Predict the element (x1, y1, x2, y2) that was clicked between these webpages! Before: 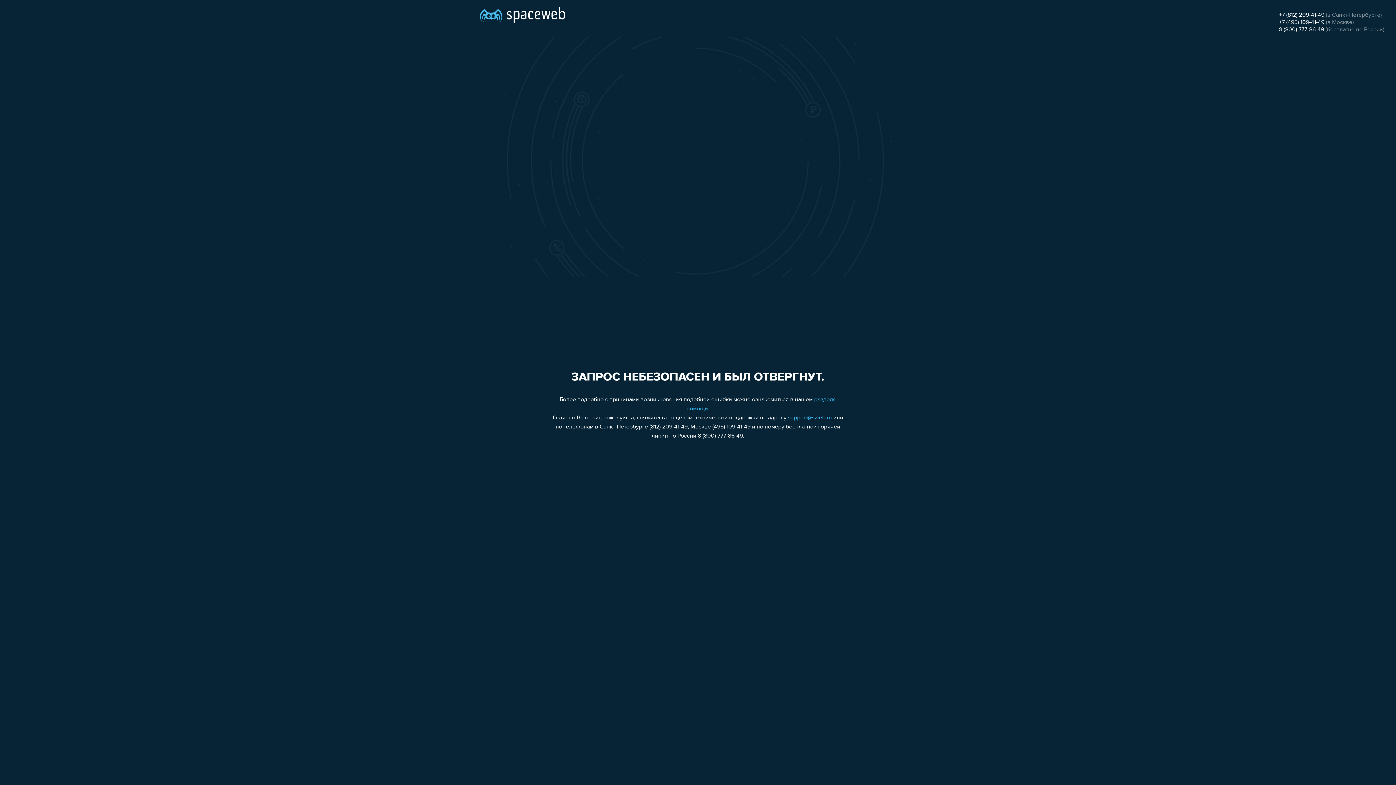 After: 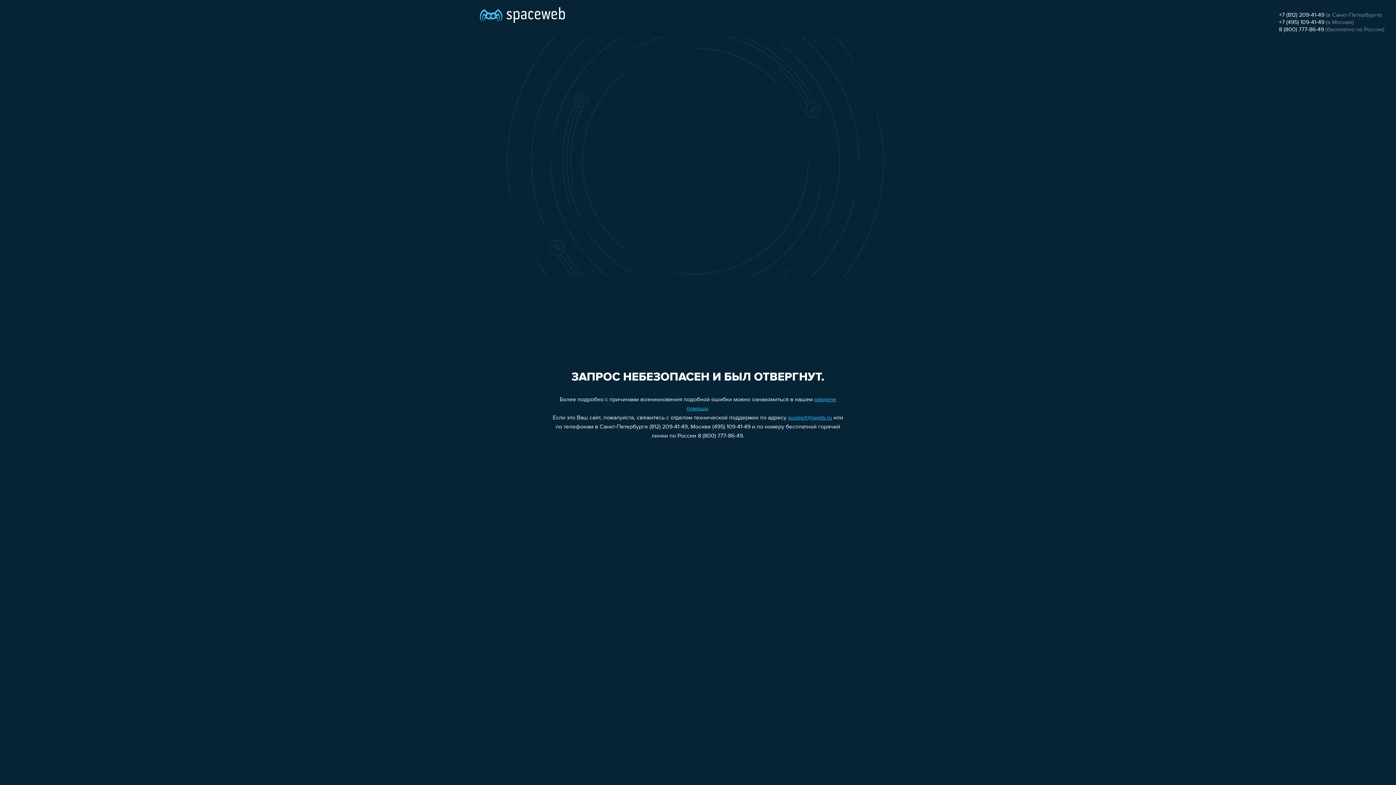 Action: bbox: (1279, 19, 1324, 25) label: +7 (495) 109-41-49